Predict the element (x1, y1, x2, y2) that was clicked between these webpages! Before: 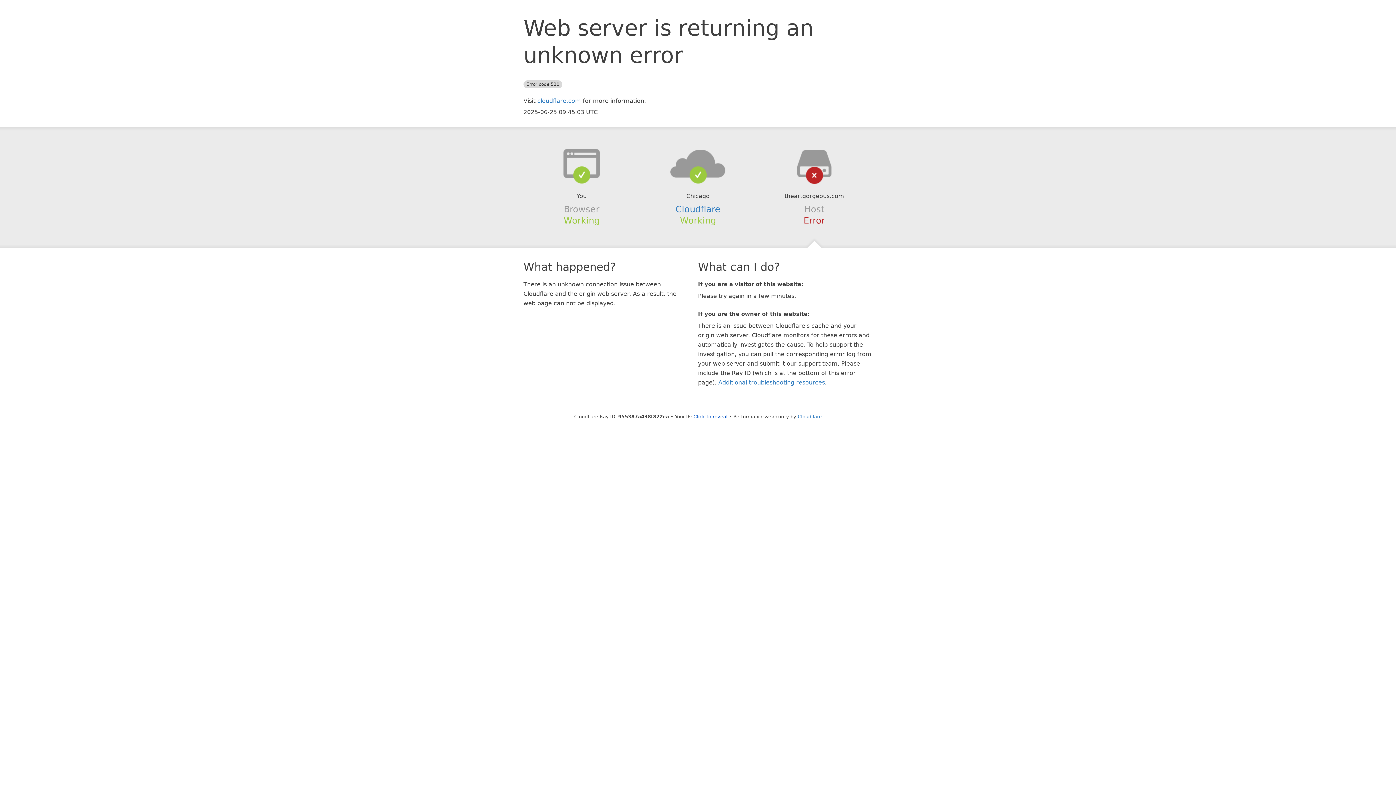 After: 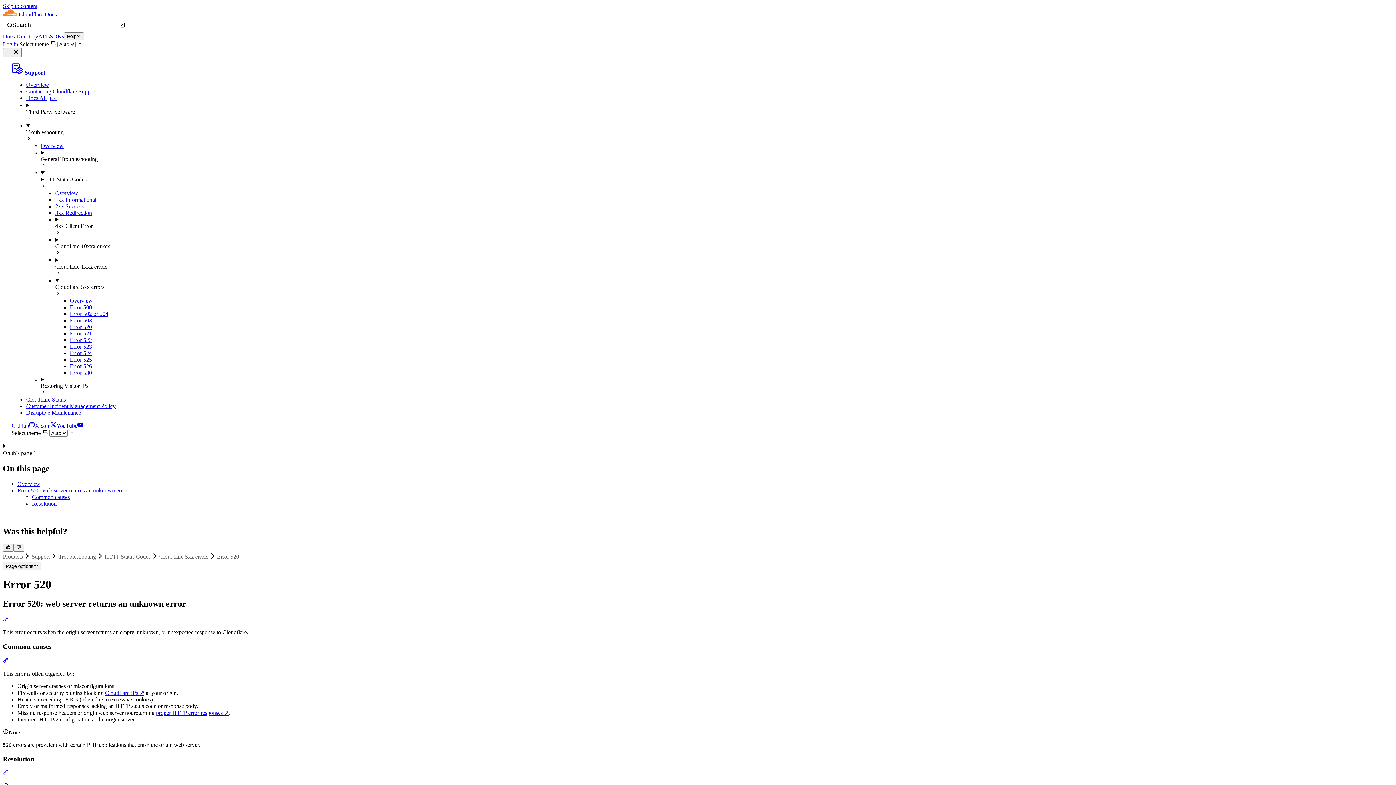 Action: label: Additional troubleshooting resources bbox: (718, 379, 825, 386)